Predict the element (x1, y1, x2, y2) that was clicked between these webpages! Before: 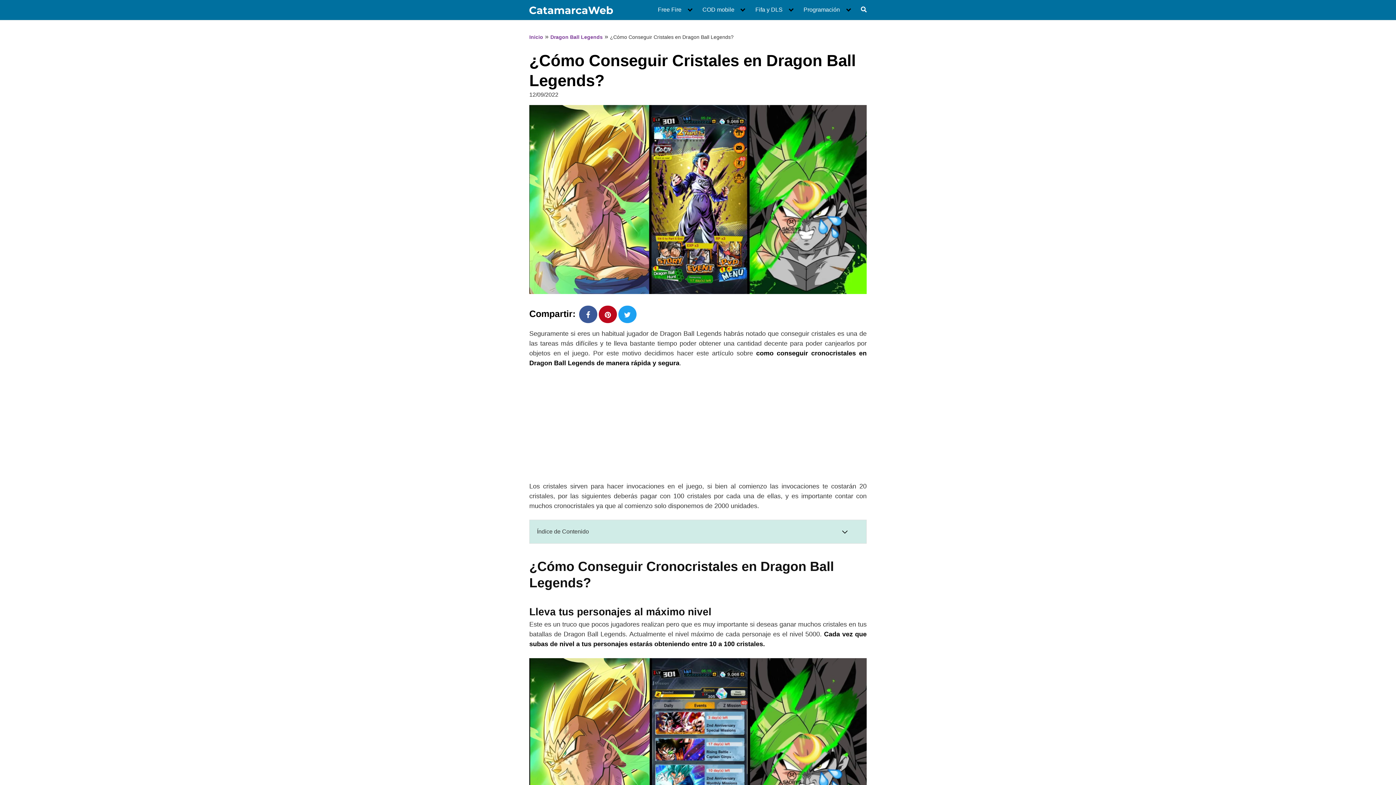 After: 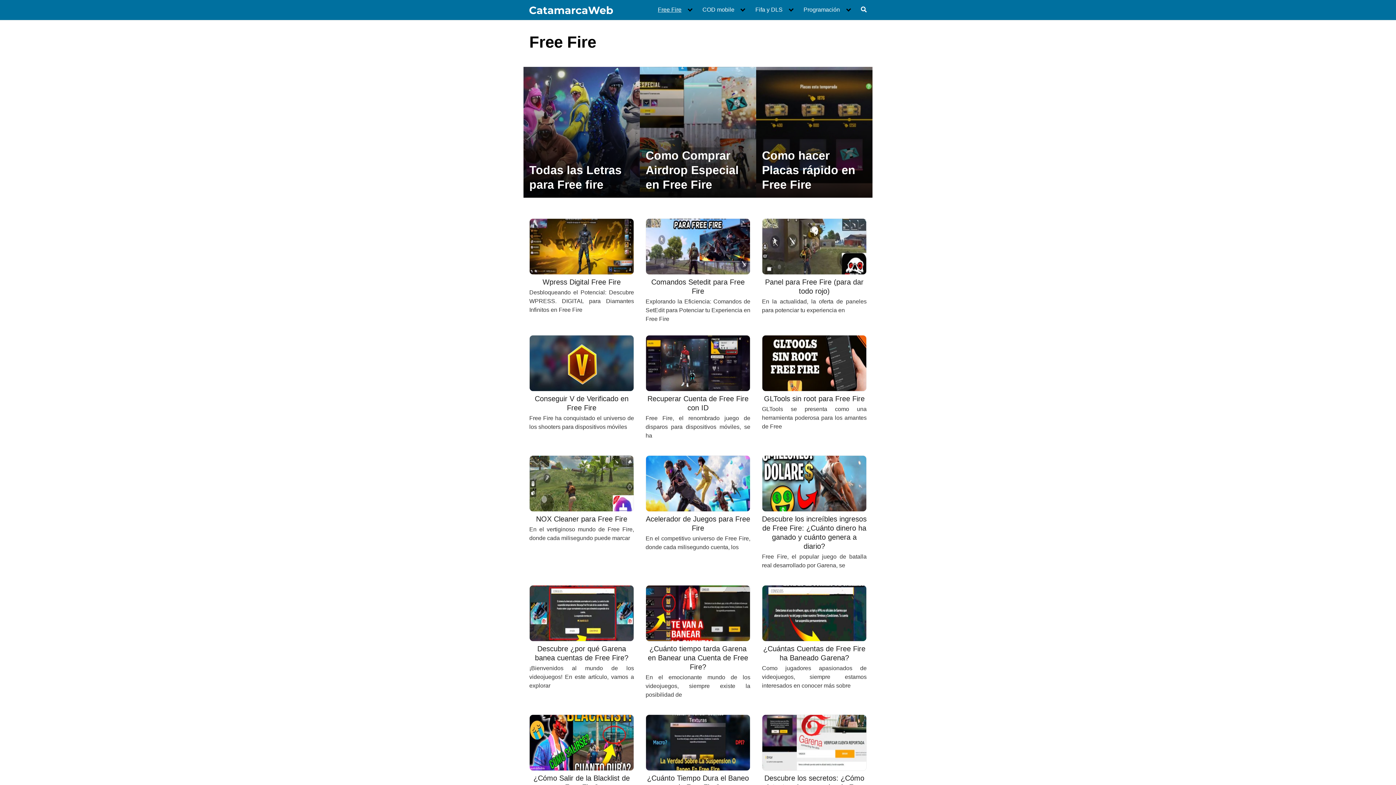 Action: label: Free Fire bbox: (658, 6, 693, 13)